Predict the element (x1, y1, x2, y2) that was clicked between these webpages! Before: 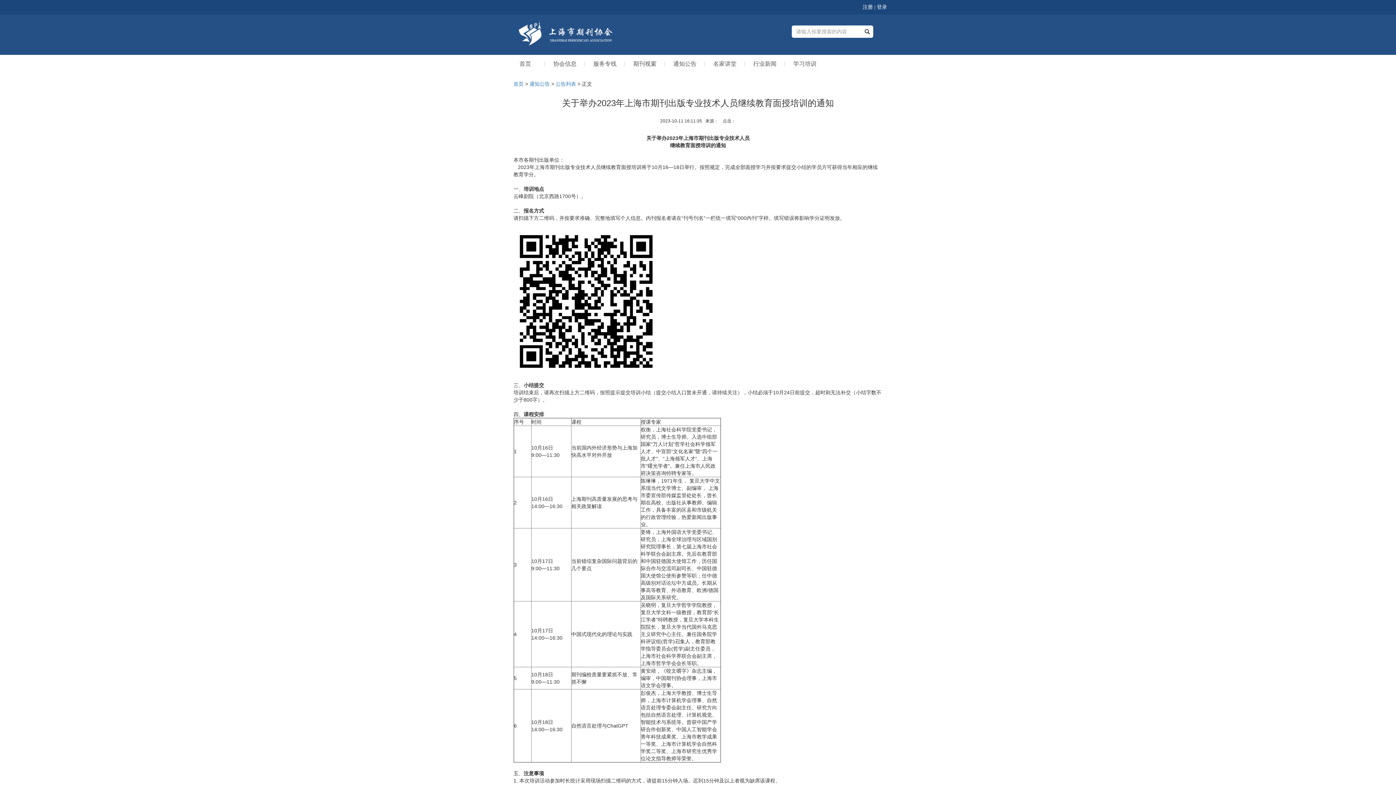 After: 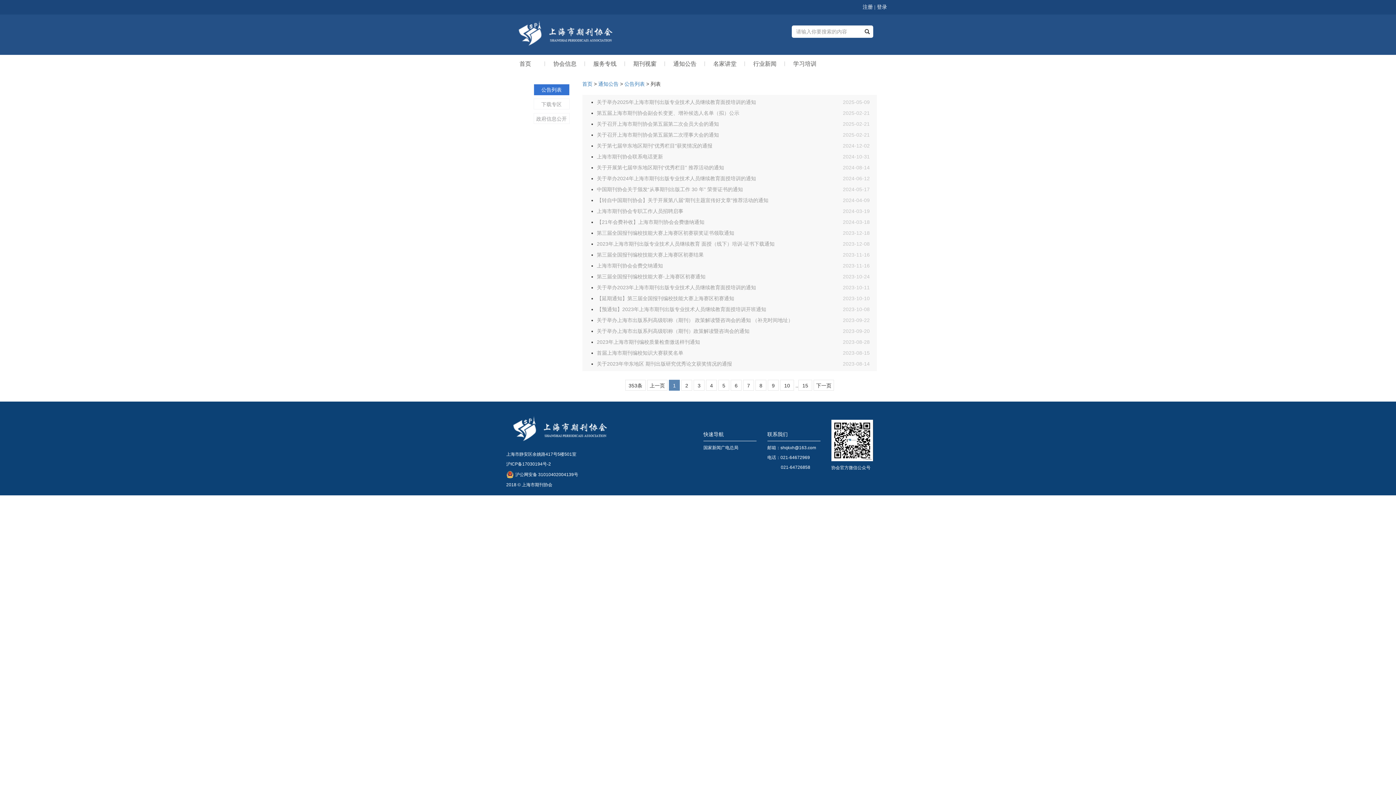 Action: bbox: (555, 81, 576, 86) label: 公告列表